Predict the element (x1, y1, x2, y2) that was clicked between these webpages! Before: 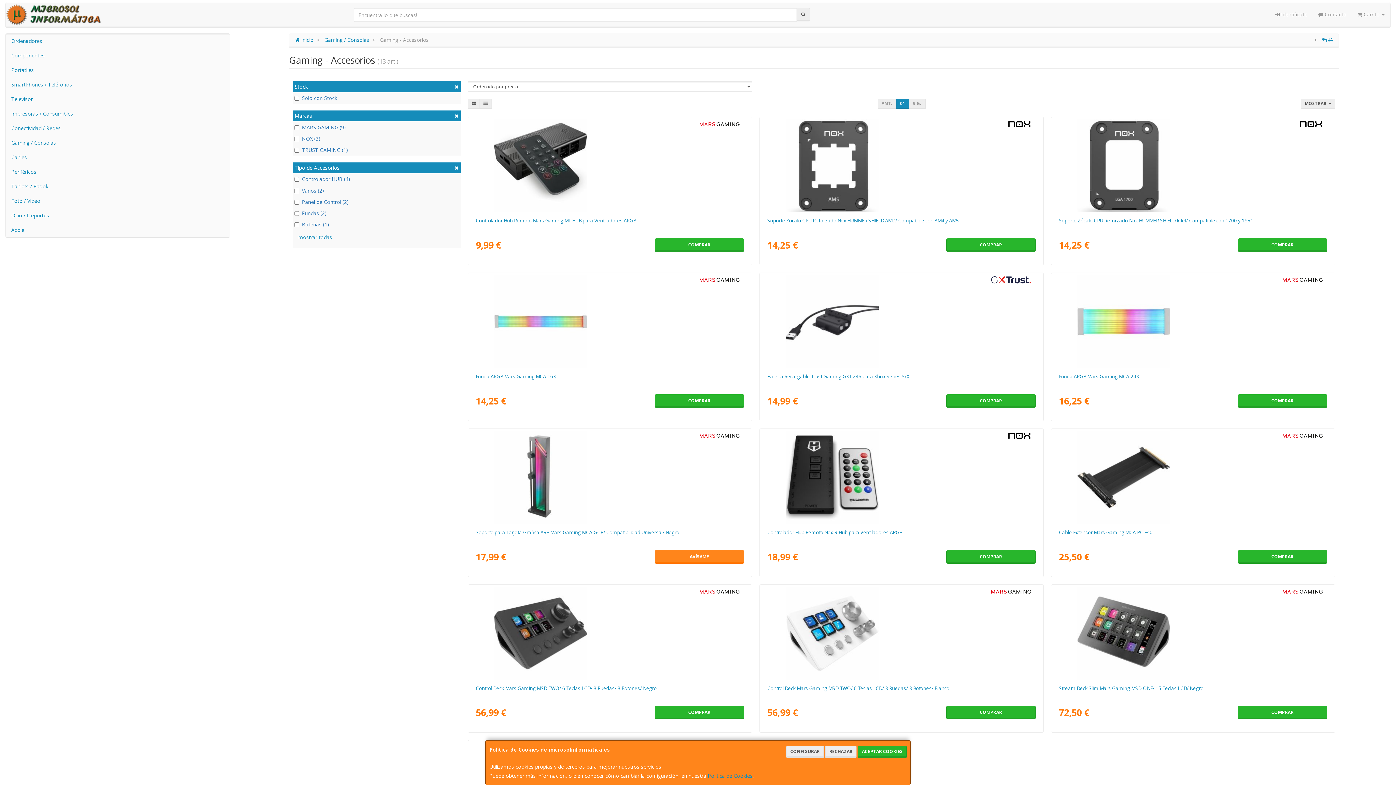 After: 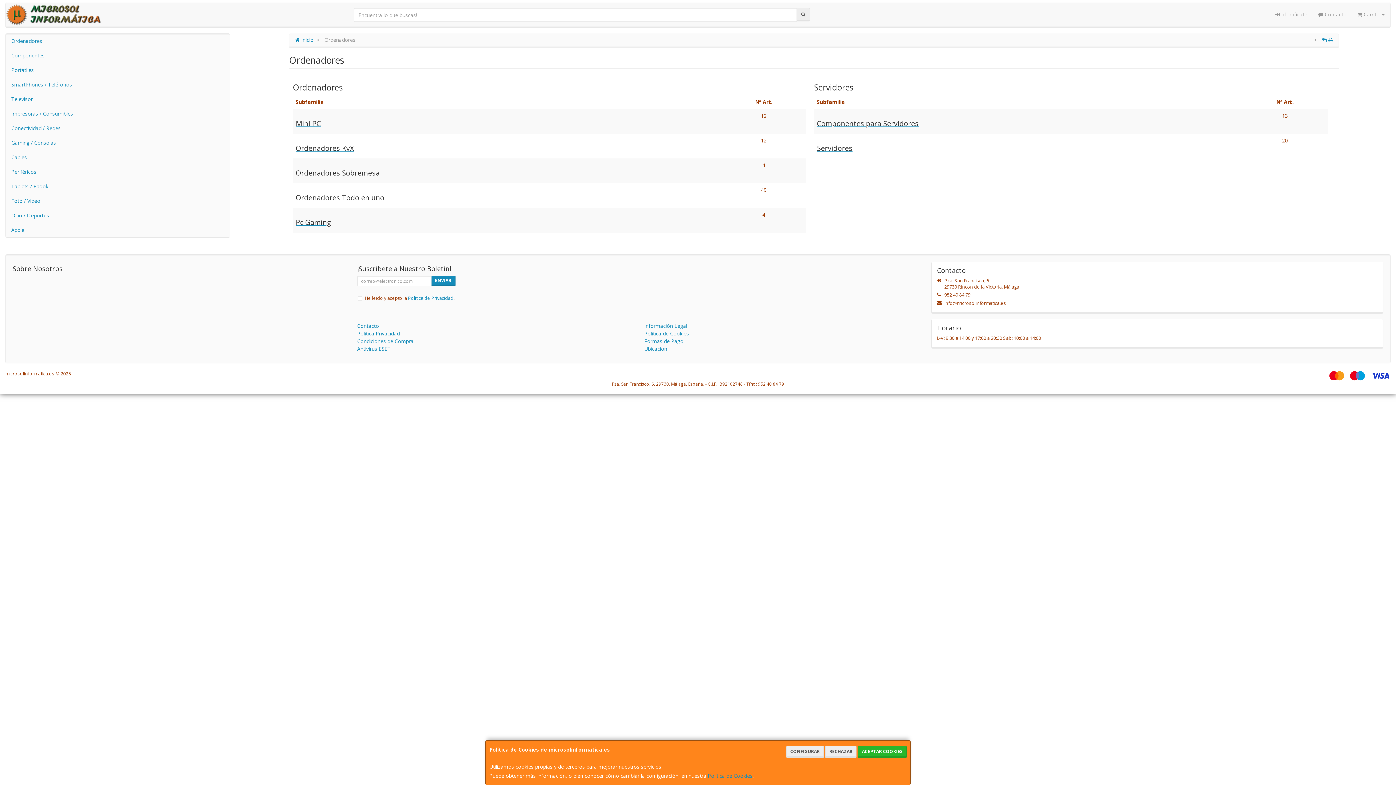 Action: label: Ordenadores bbox: (5, 33, 229, 48)